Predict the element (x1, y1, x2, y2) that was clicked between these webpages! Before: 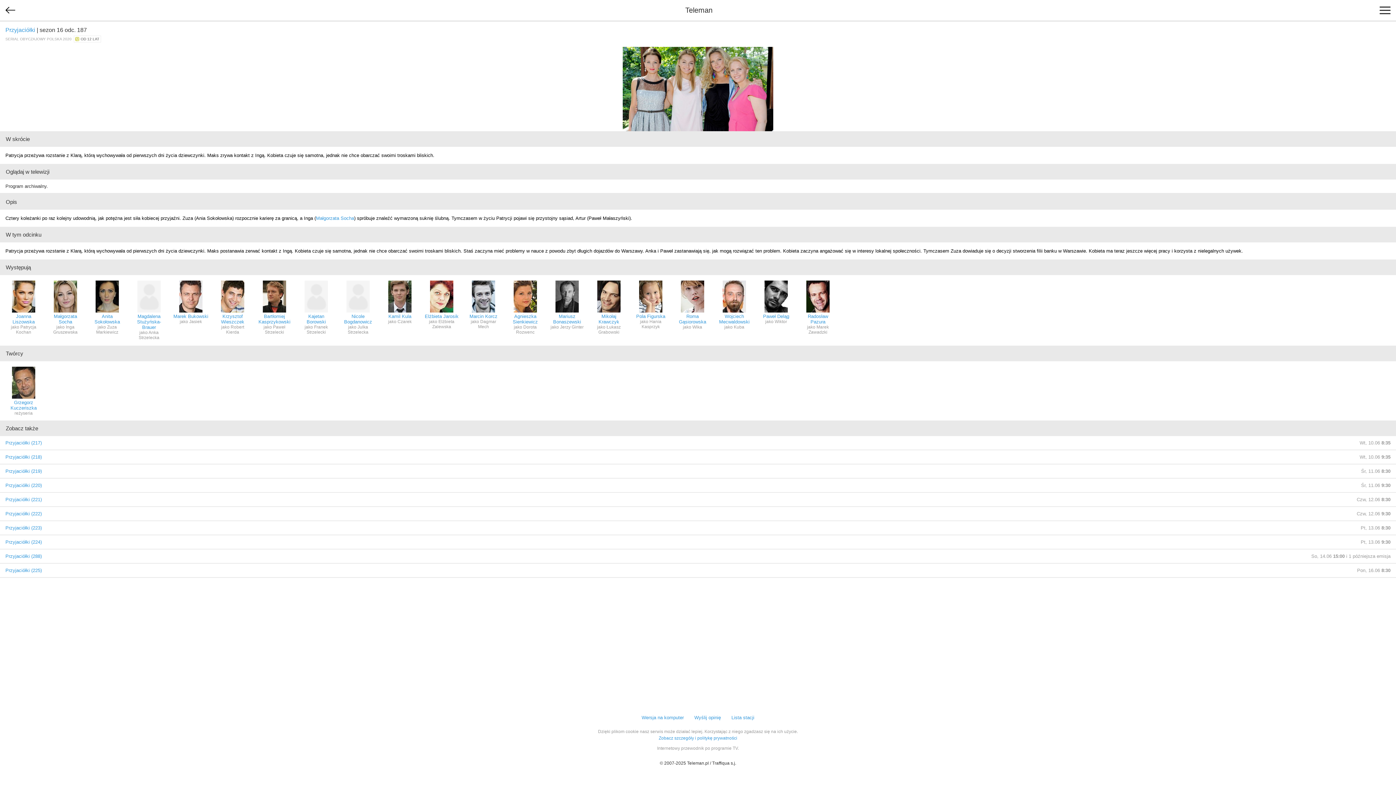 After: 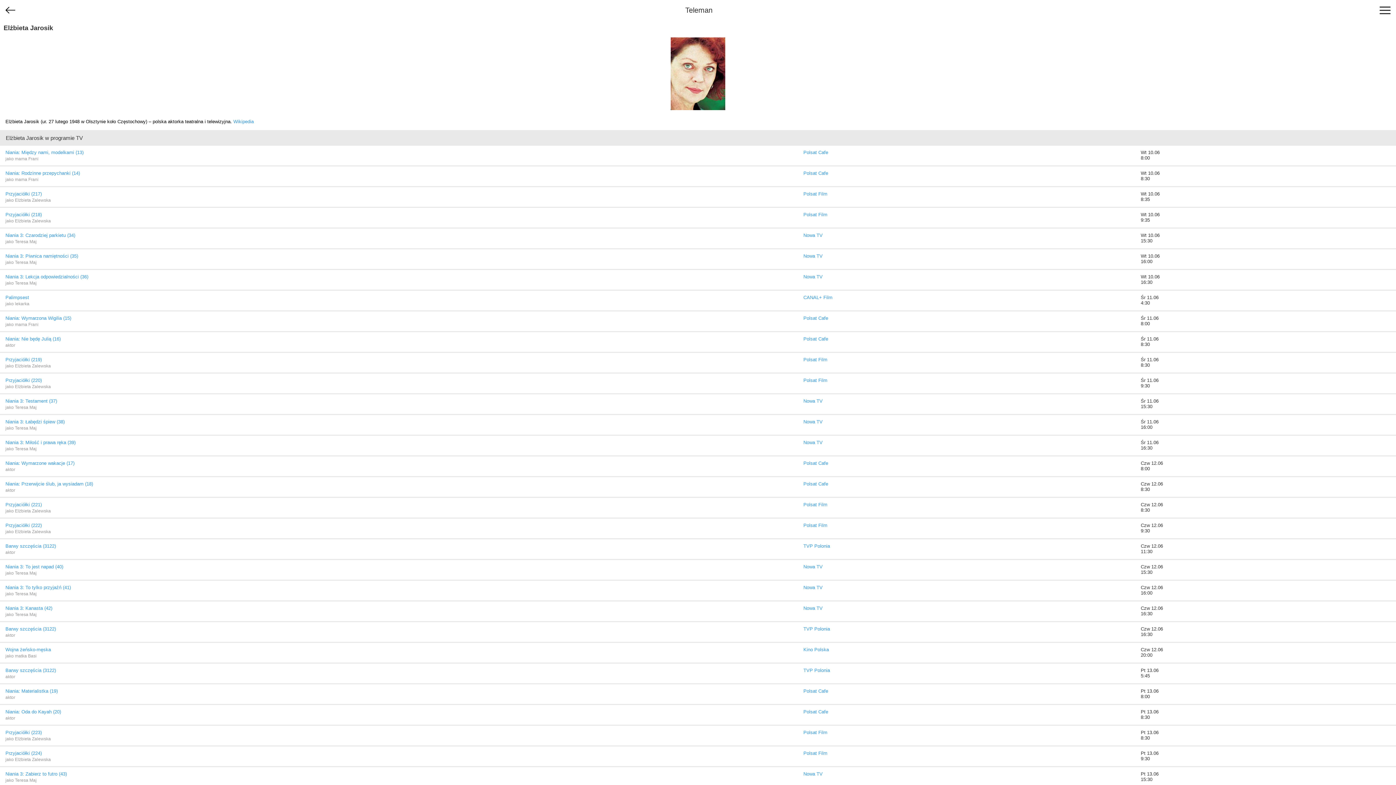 Action: bbox: (423, 280, 460, 340) label: Elżbieta Jarosik
jako Elżbieta Zalewska